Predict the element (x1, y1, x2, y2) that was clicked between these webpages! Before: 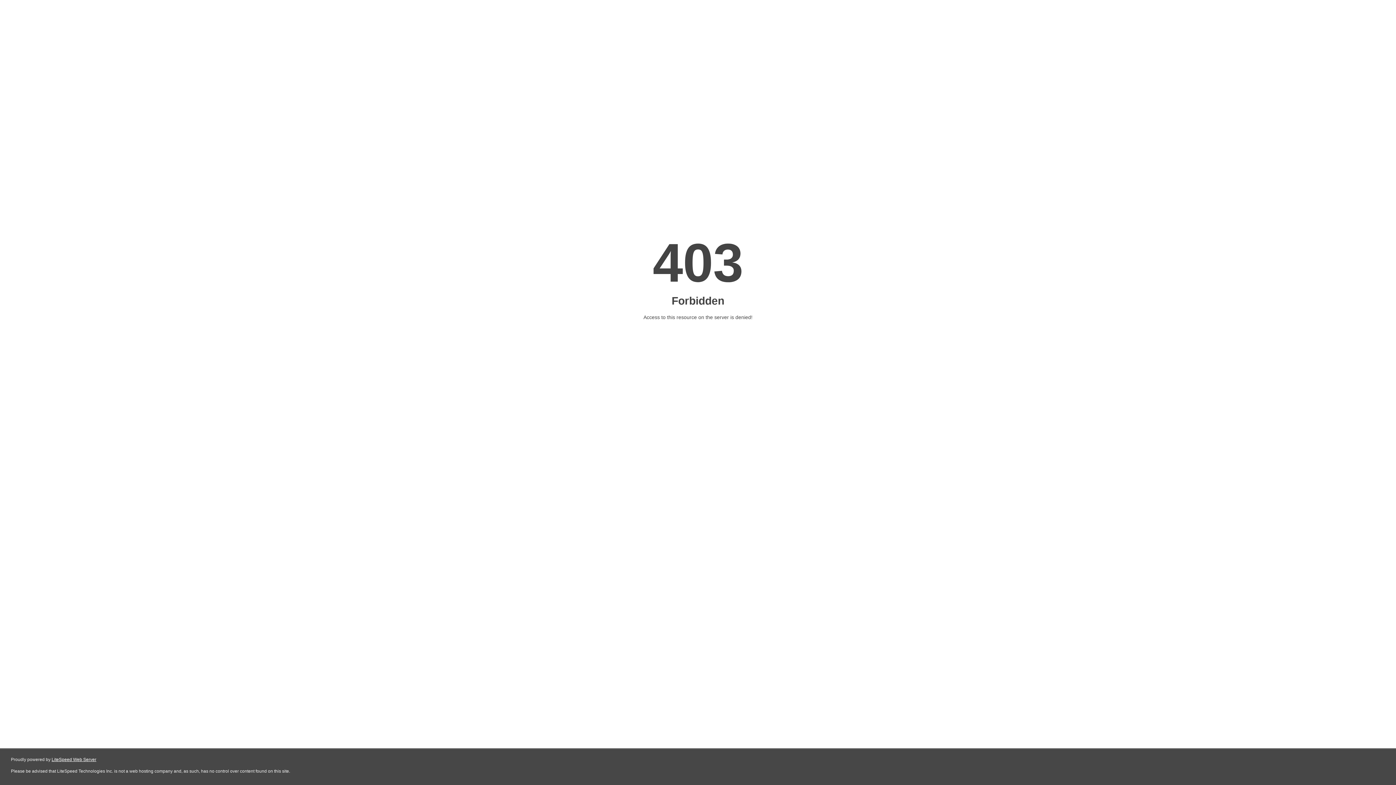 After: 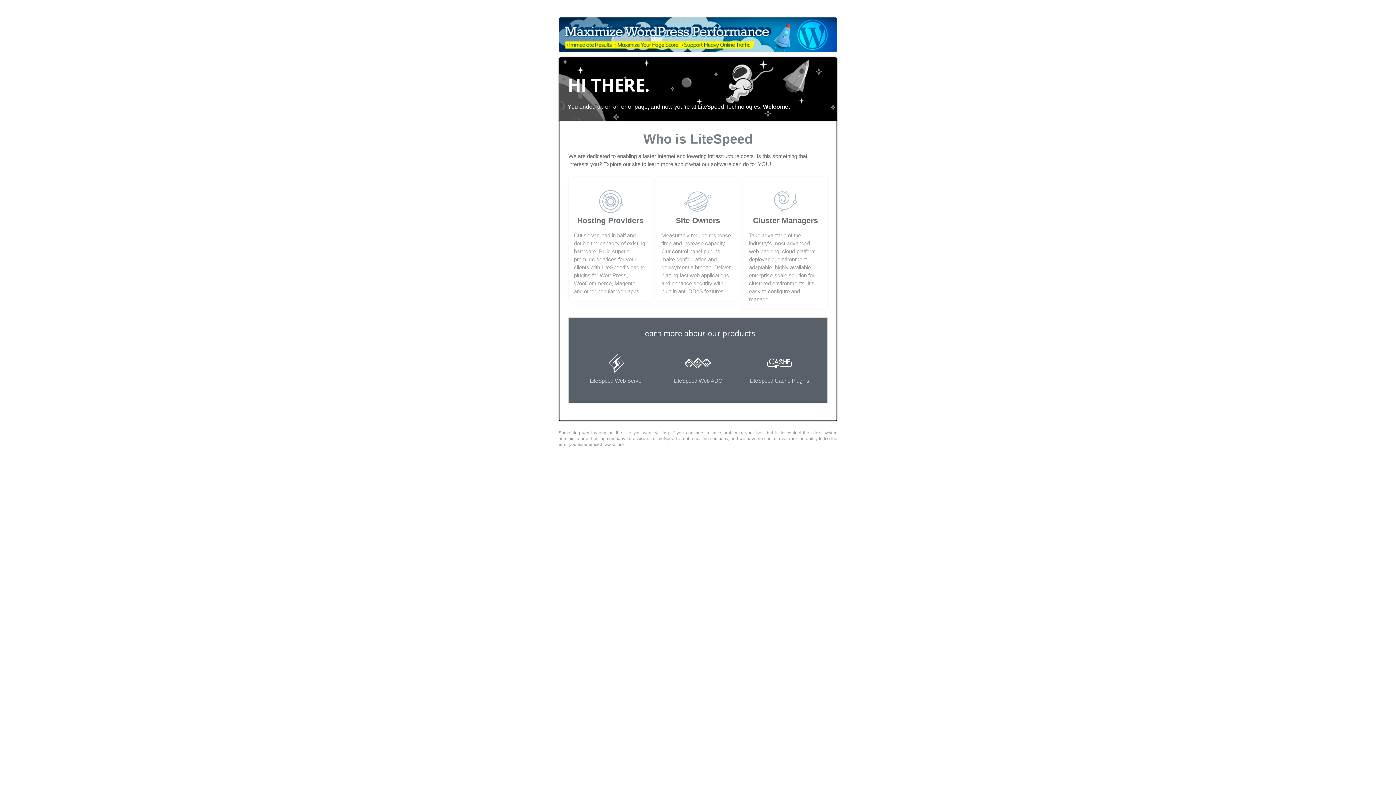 Action: label: LiteSpeed Web Server bbox: (51, 757, 96, 762)